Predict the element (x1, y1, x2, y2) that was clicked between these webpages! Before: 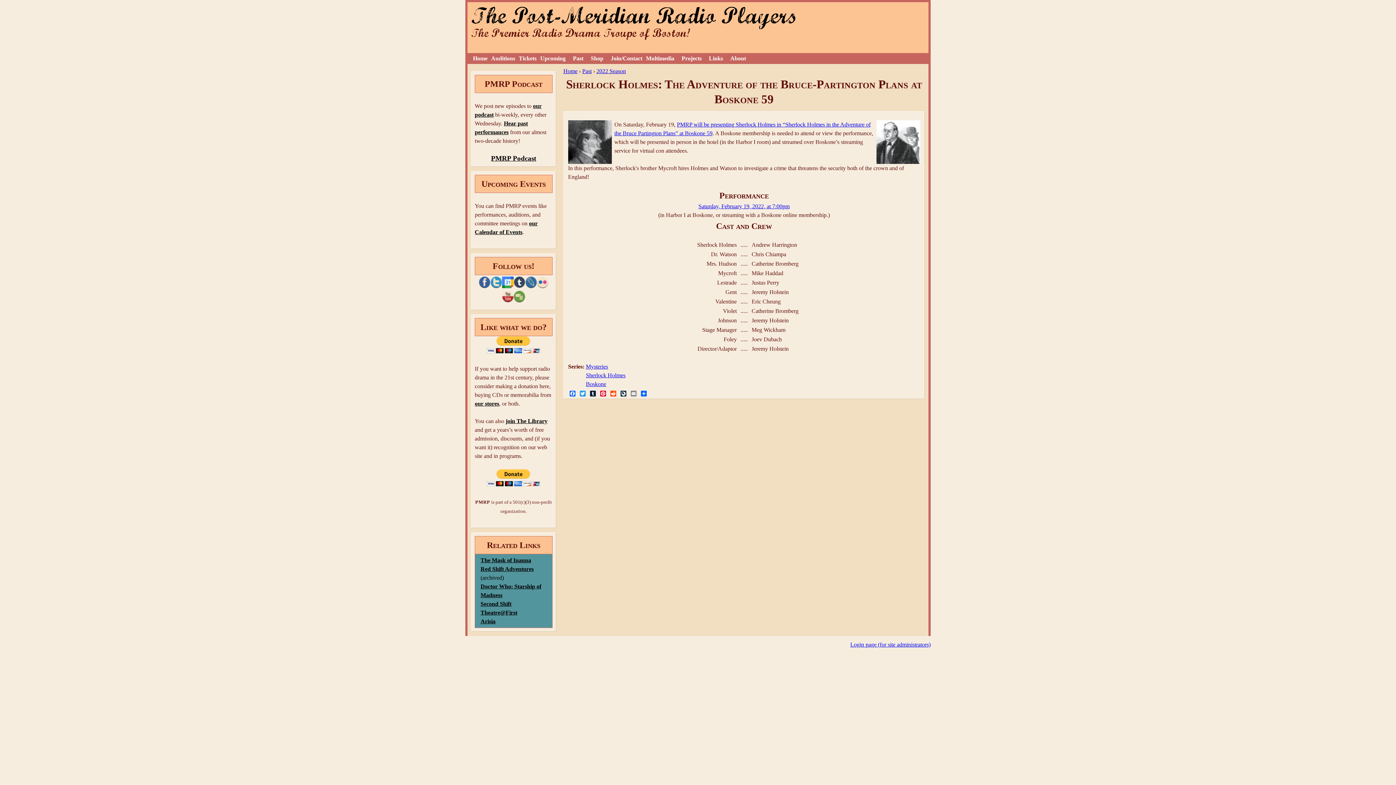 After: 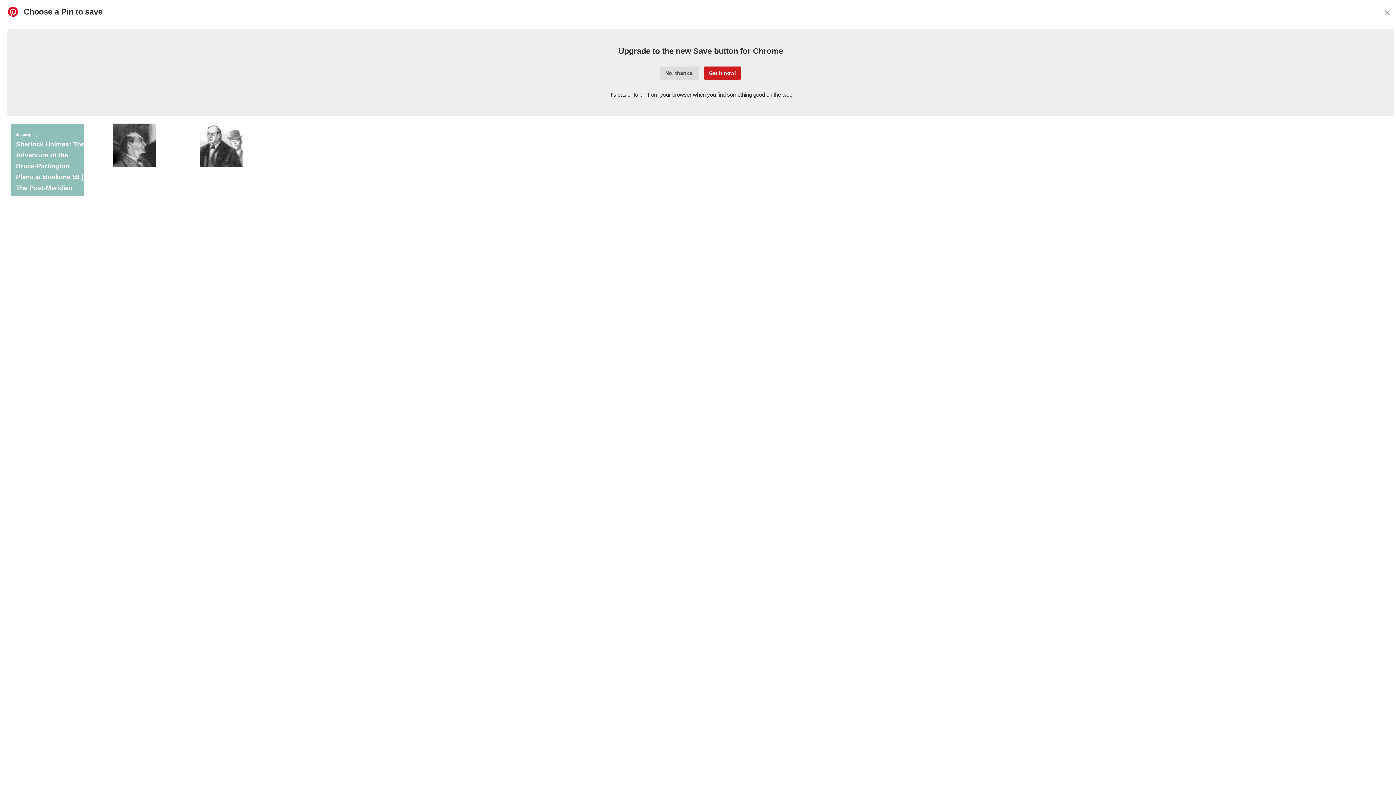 Action: label: Pinterest bbox: (598, 390, 607, 396)